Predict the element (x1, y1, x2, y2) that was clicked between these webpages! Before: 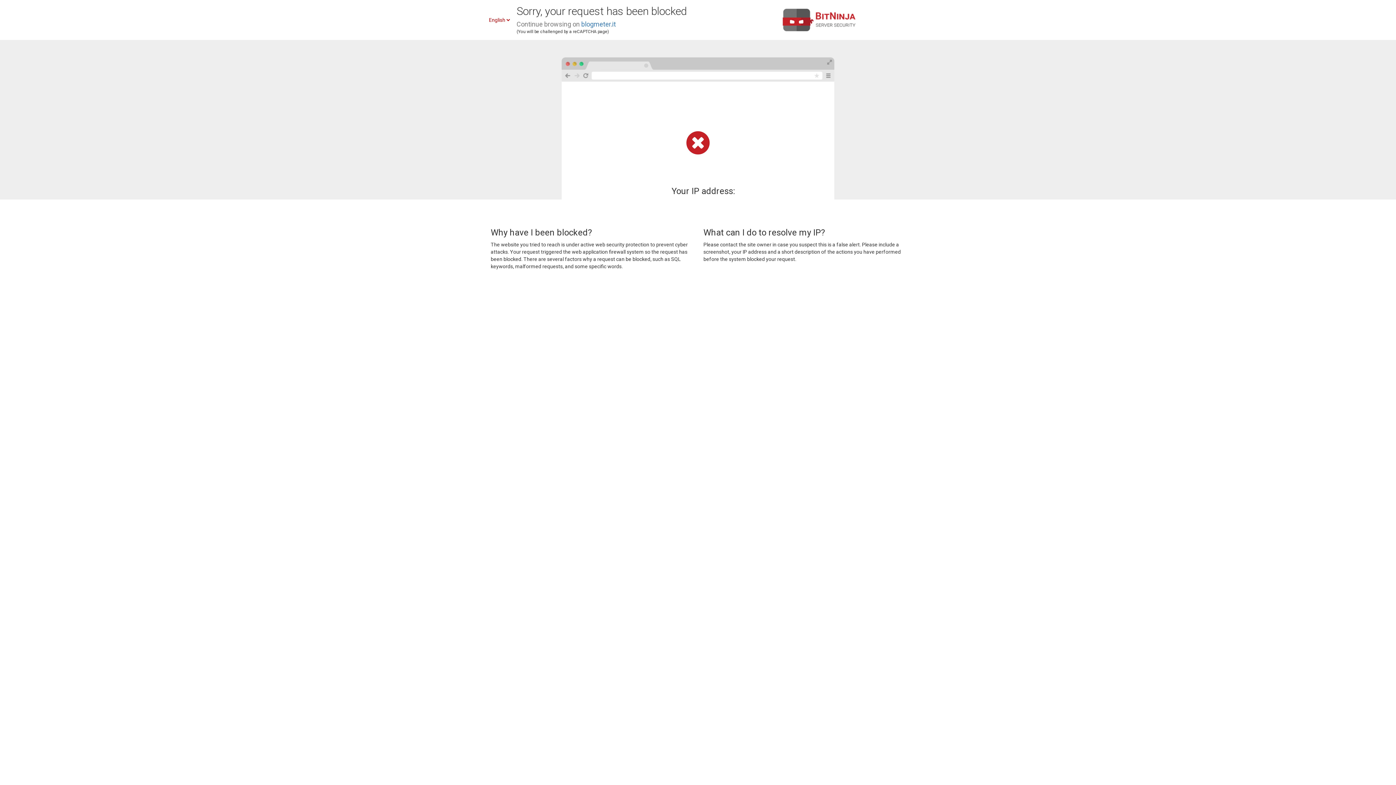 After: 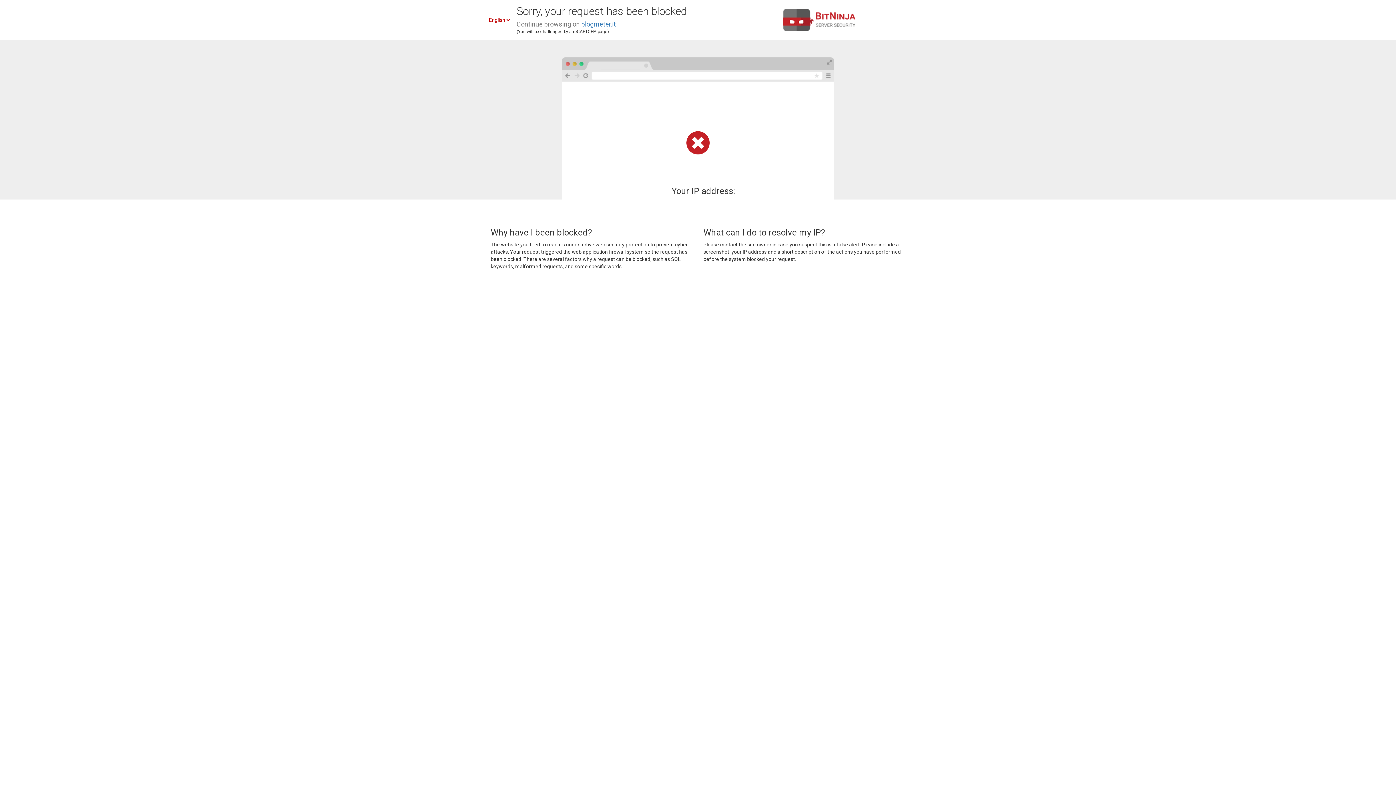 Action: bbox: (581, 20, 616, 28) label: blogmeter.it